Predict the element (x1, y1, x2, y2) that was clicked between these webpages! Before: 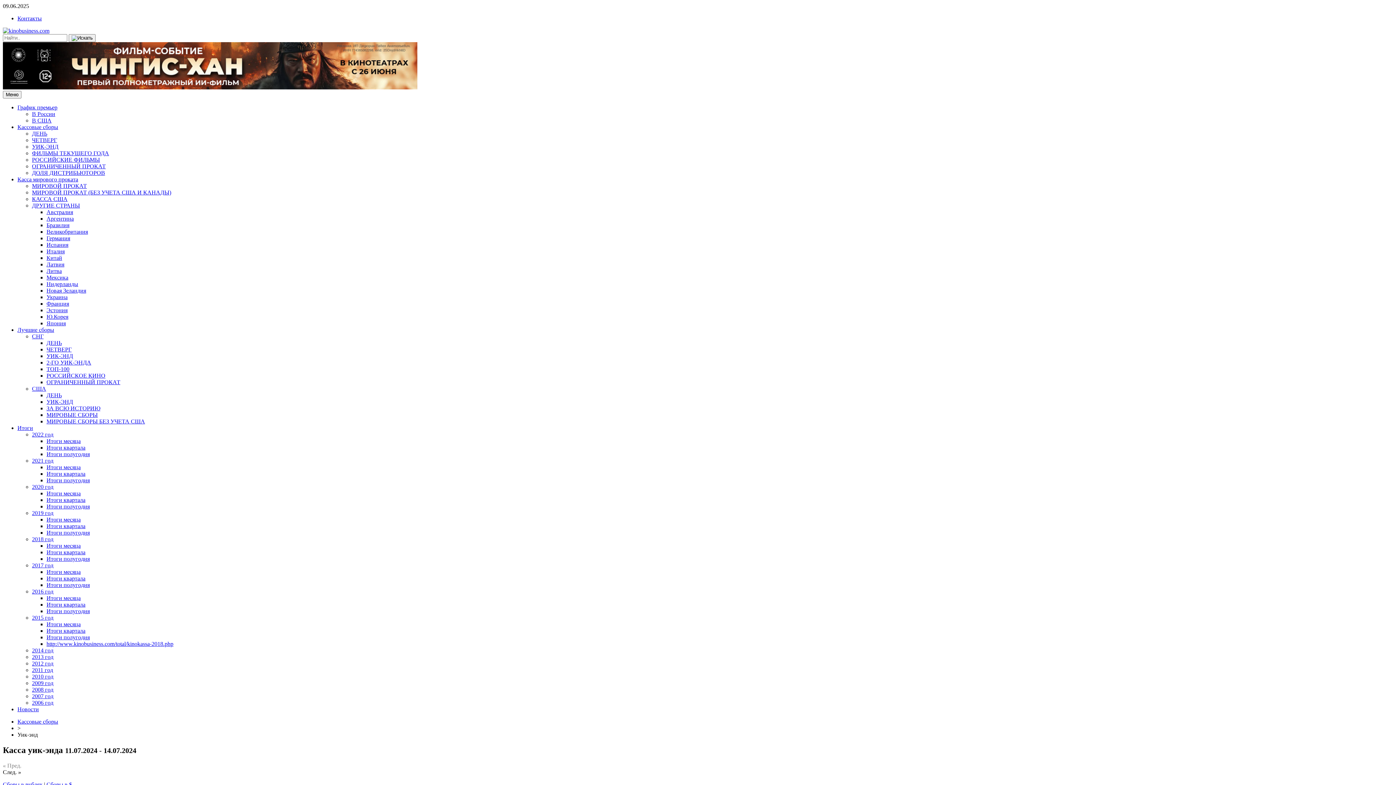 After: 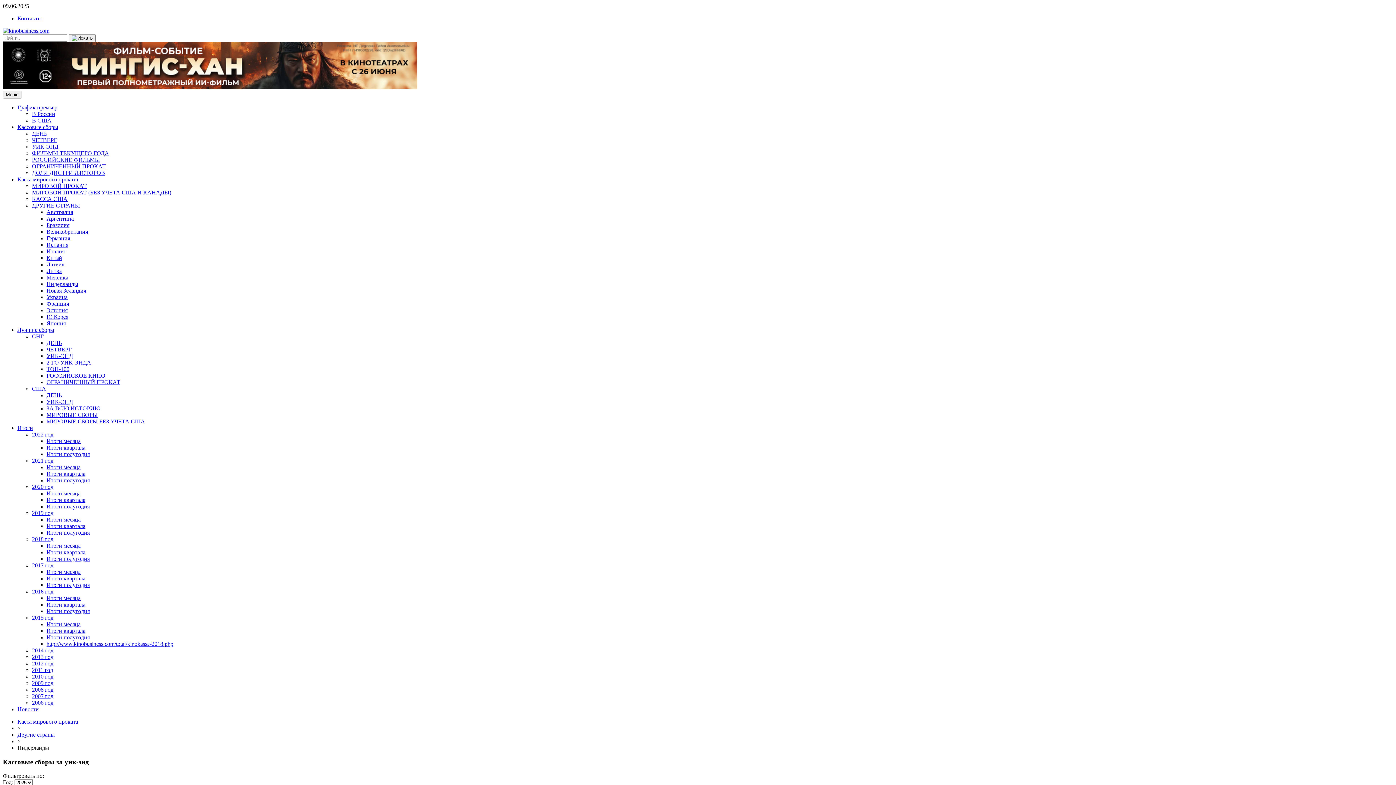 Action: bbox: (46, 281, 78, 287) label: Нидерланды